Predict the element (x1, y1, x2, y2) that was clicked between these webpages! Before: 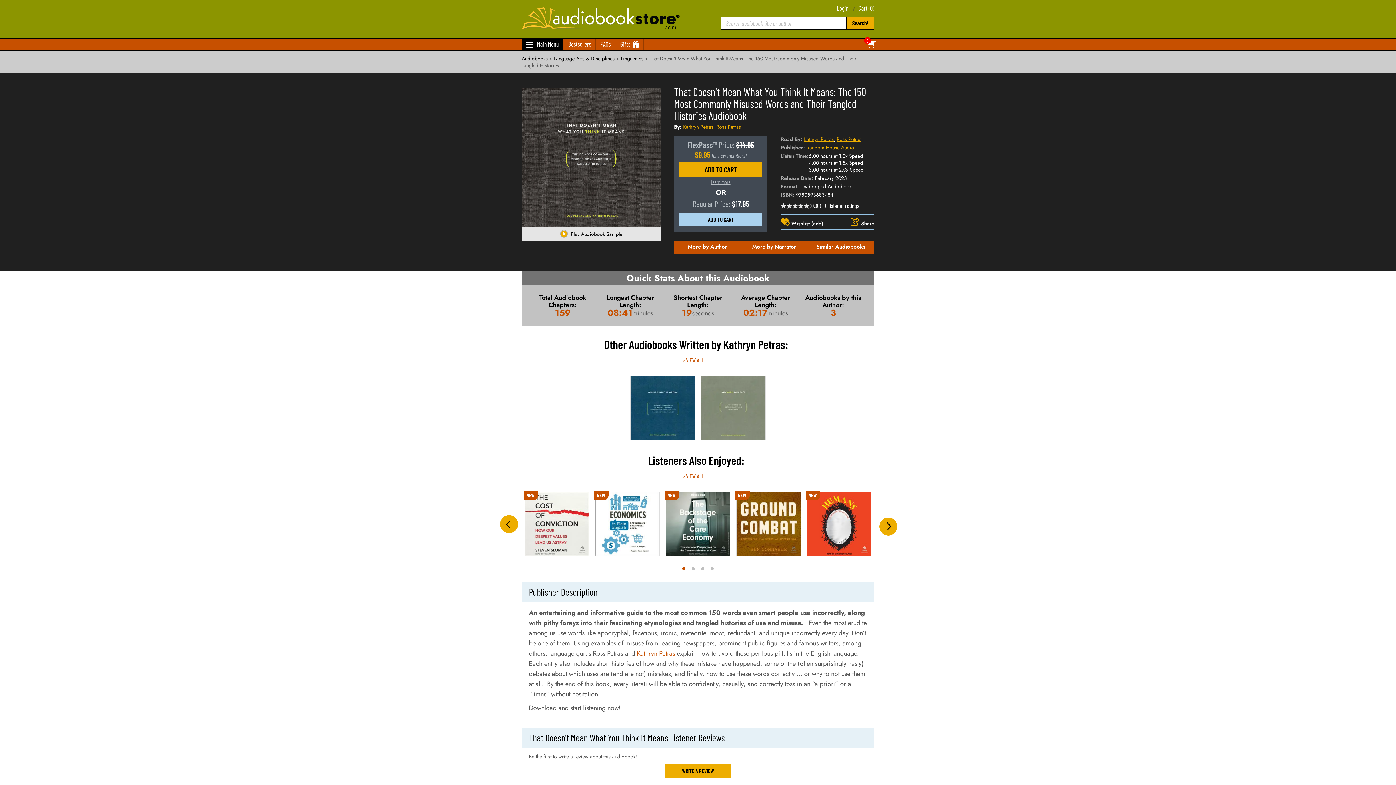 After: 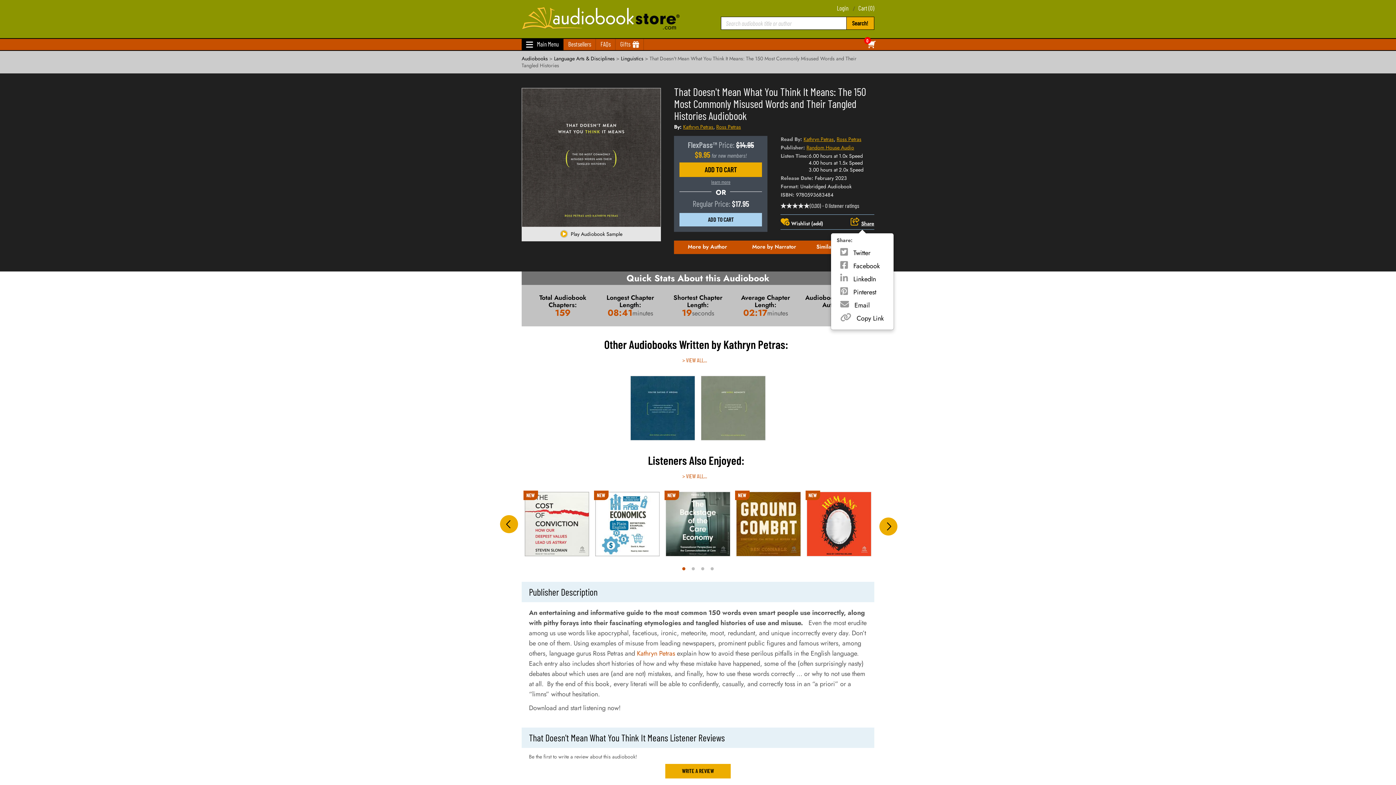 Action: label:  Share bbox: (850, 217, 874, 229)